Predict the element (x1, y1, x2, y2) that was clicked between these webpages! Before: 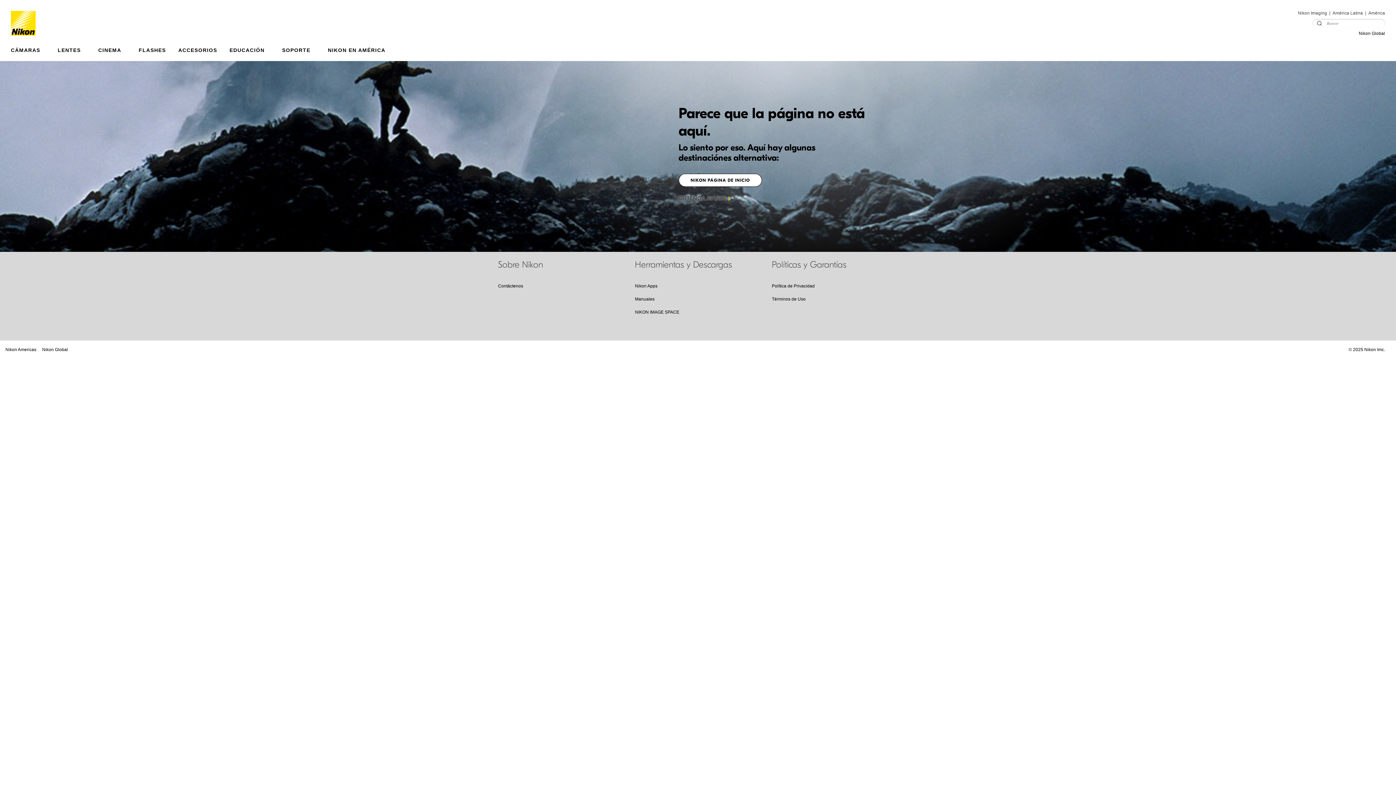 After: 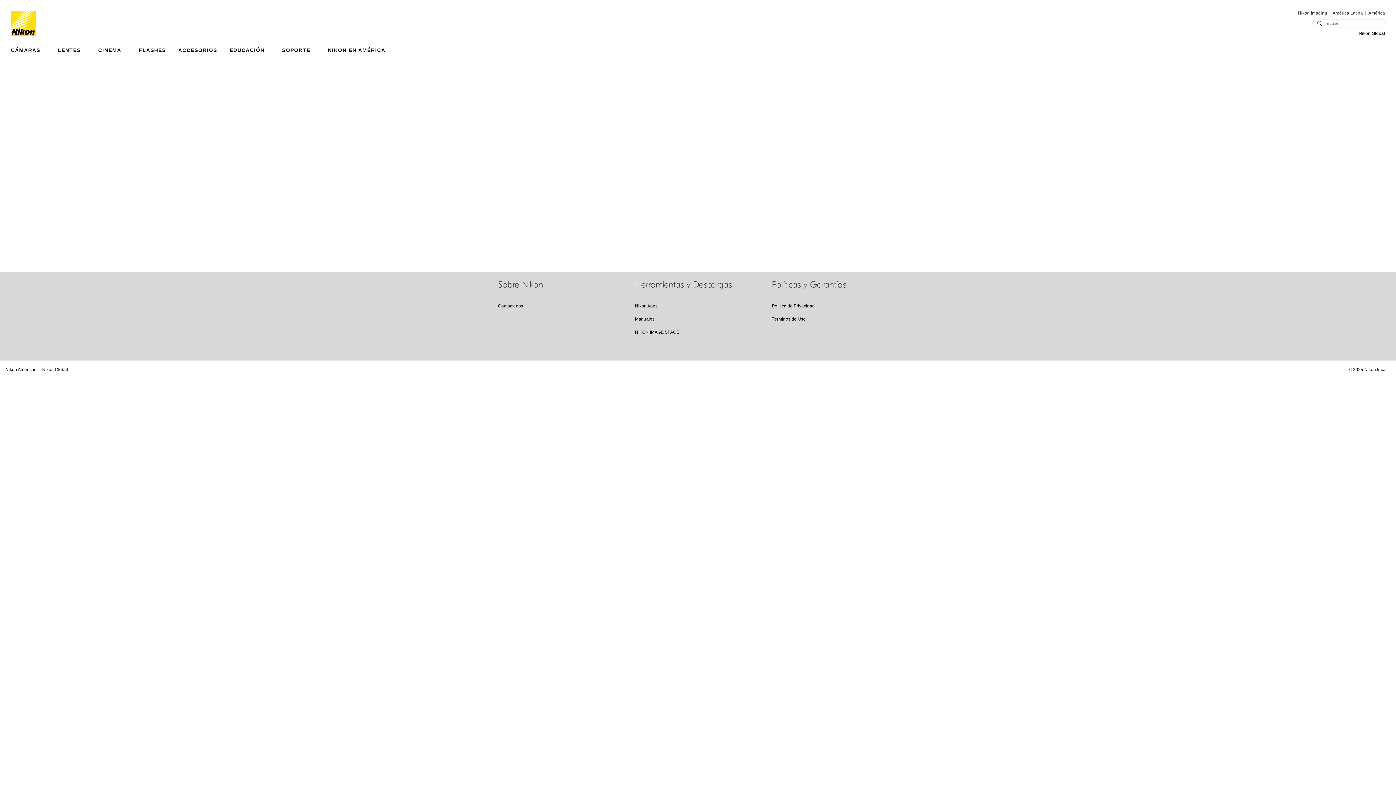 Action: label: ACCESORIOS bbox: (178, 44, 217, 52)